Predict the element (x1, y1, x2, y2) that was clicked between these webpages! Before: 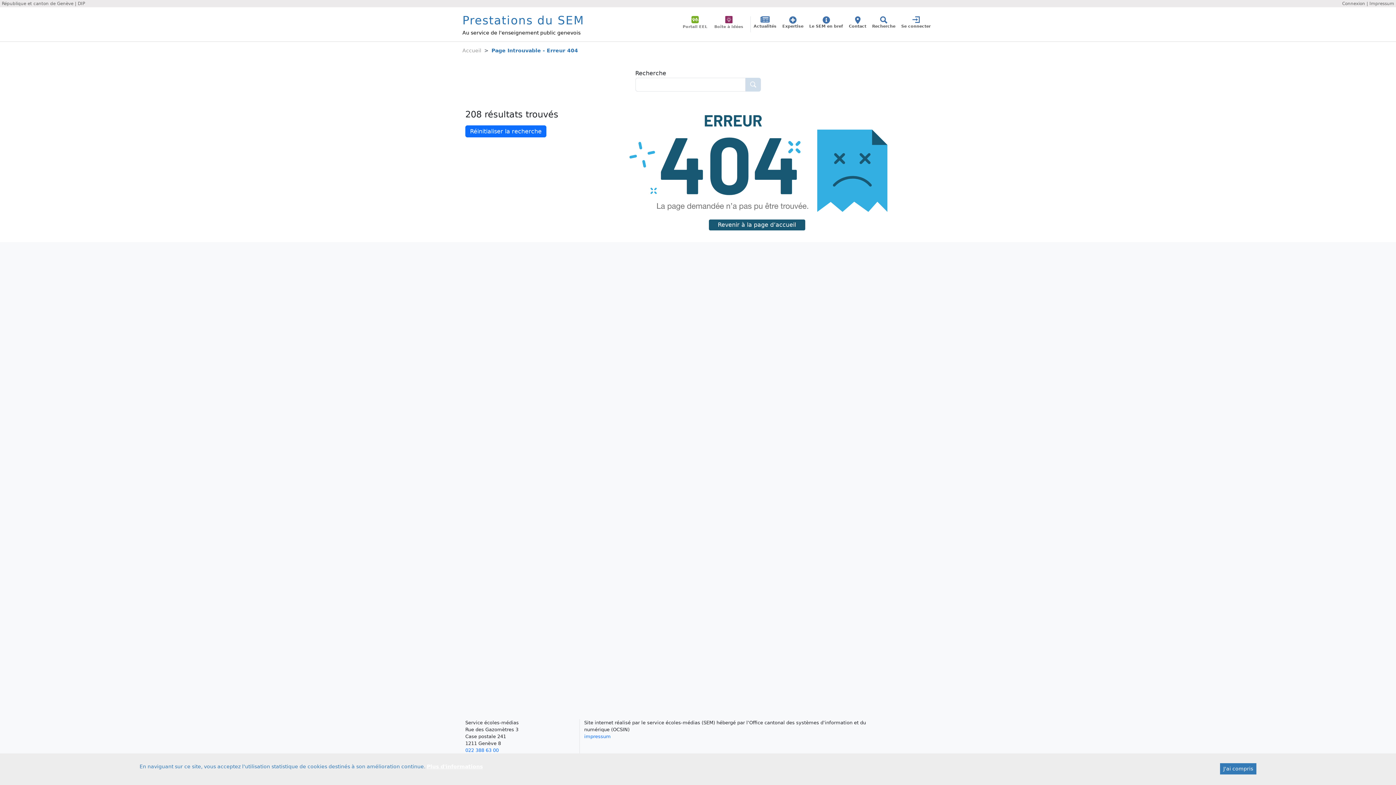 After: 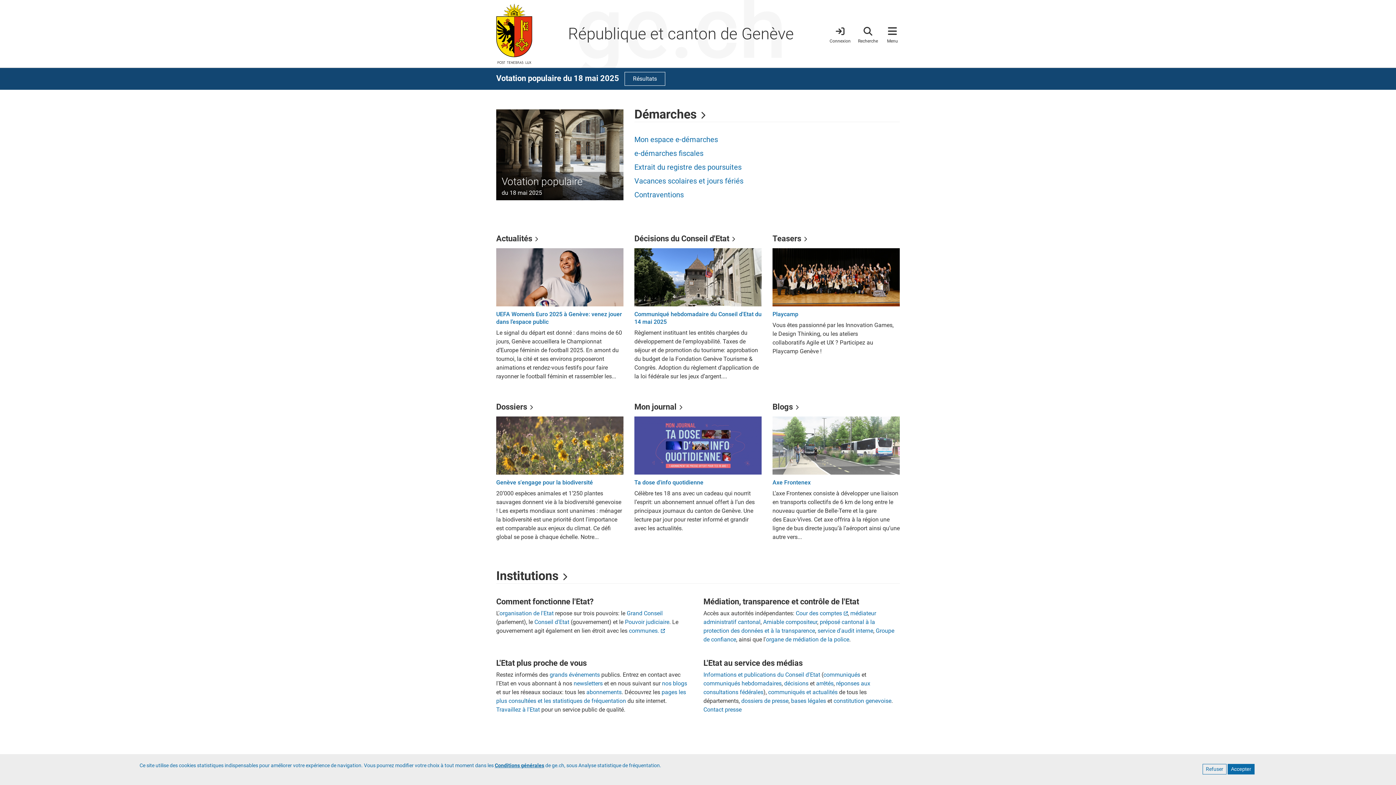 Action: bbox: (1, 1, 73, 6) label: République et canton de Genève